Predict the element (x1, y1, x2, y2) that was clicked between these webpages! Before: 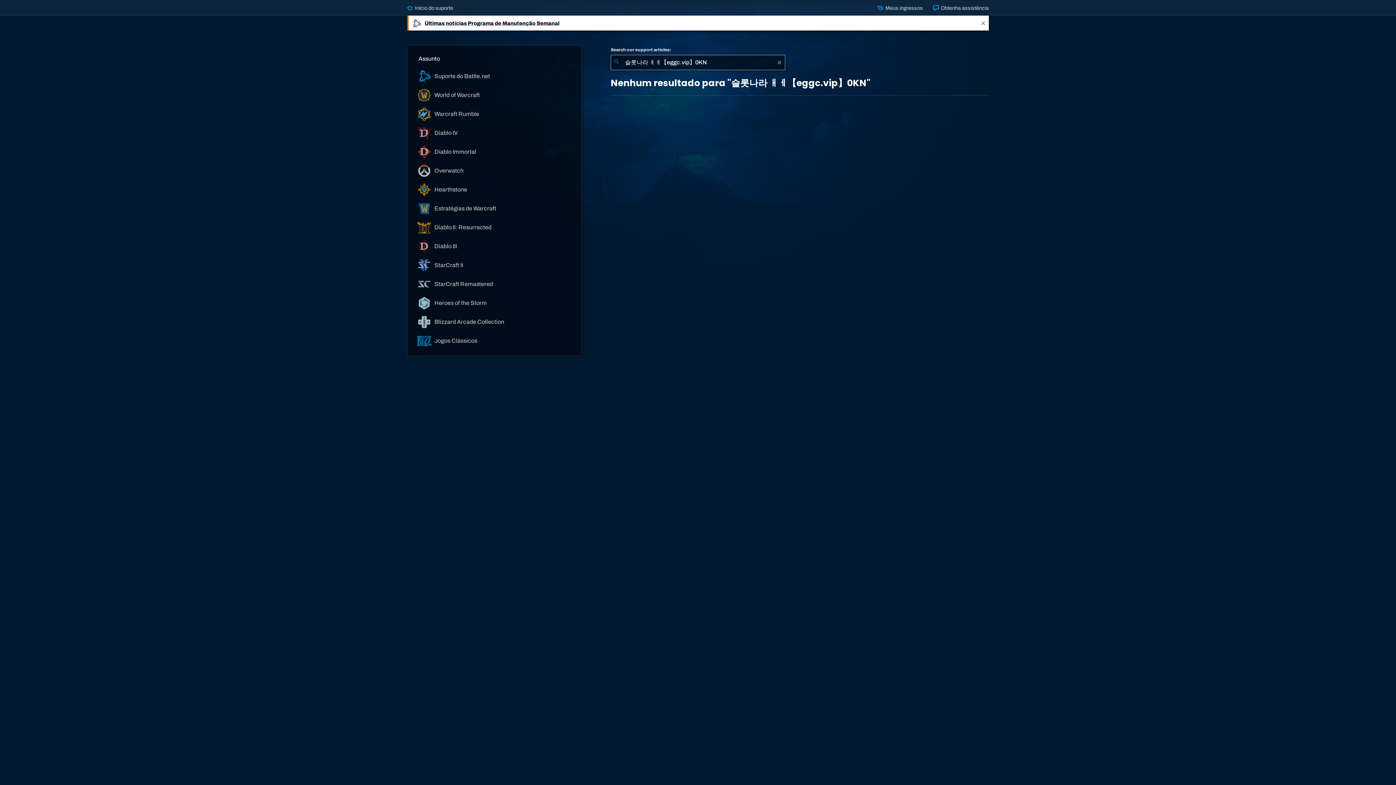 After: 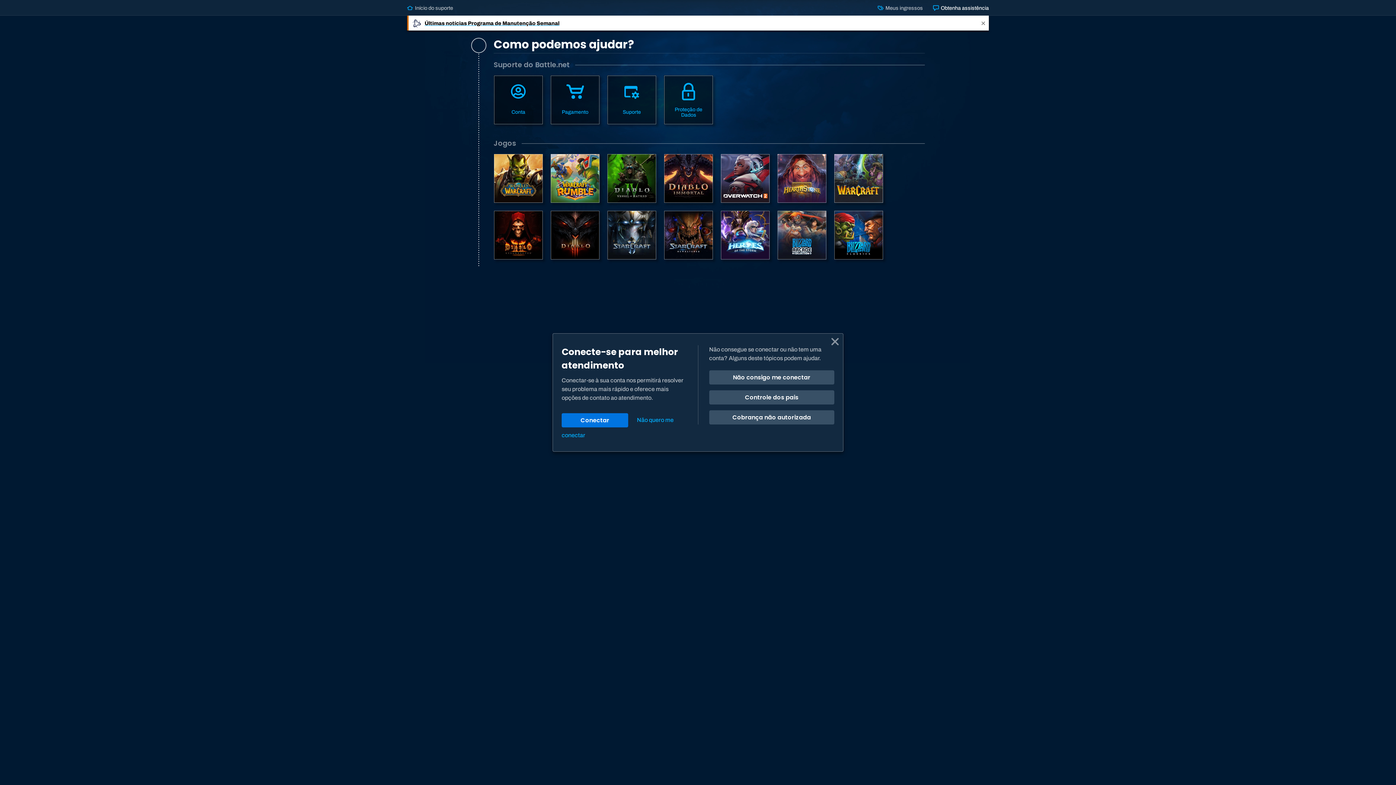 Action: label:  Obtenha assistência bbox: (933, 4, 989, 10)